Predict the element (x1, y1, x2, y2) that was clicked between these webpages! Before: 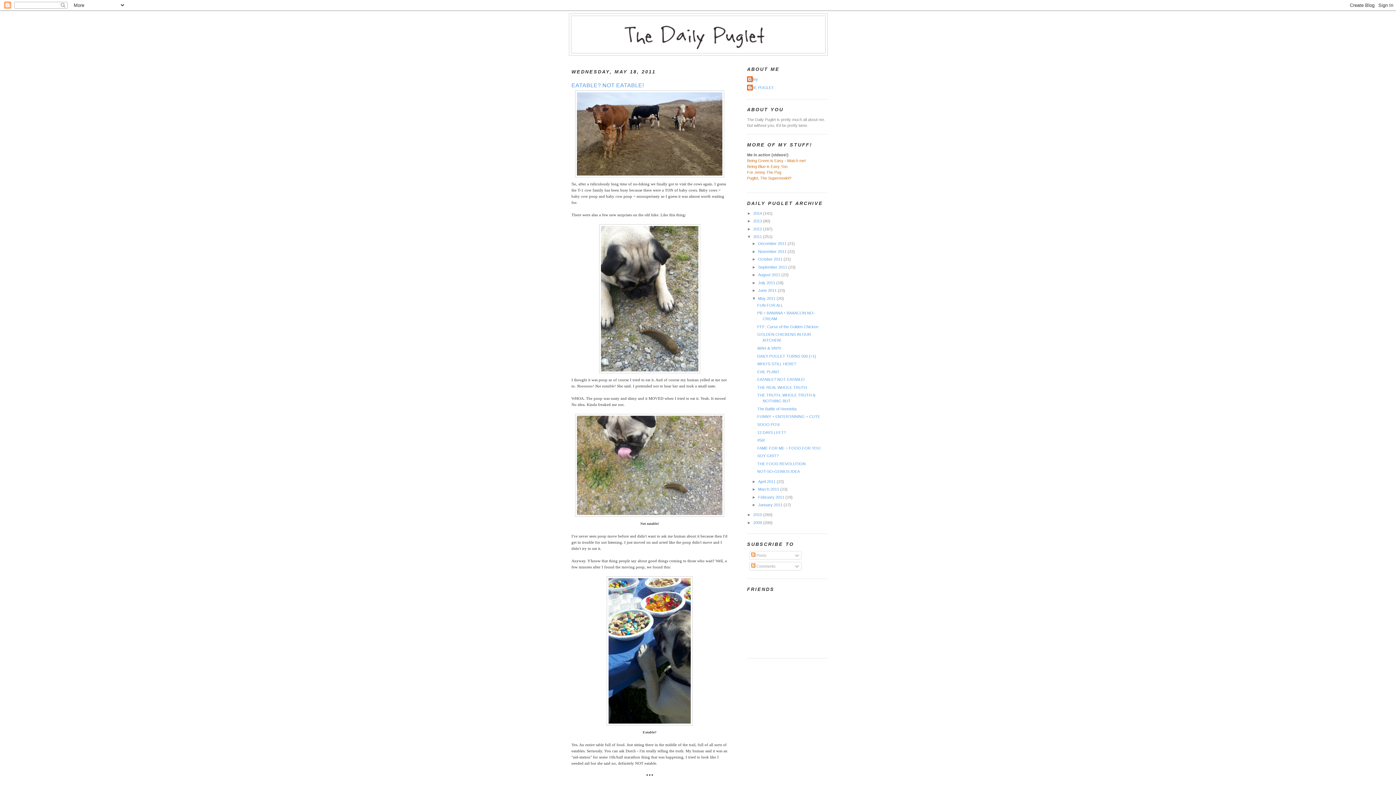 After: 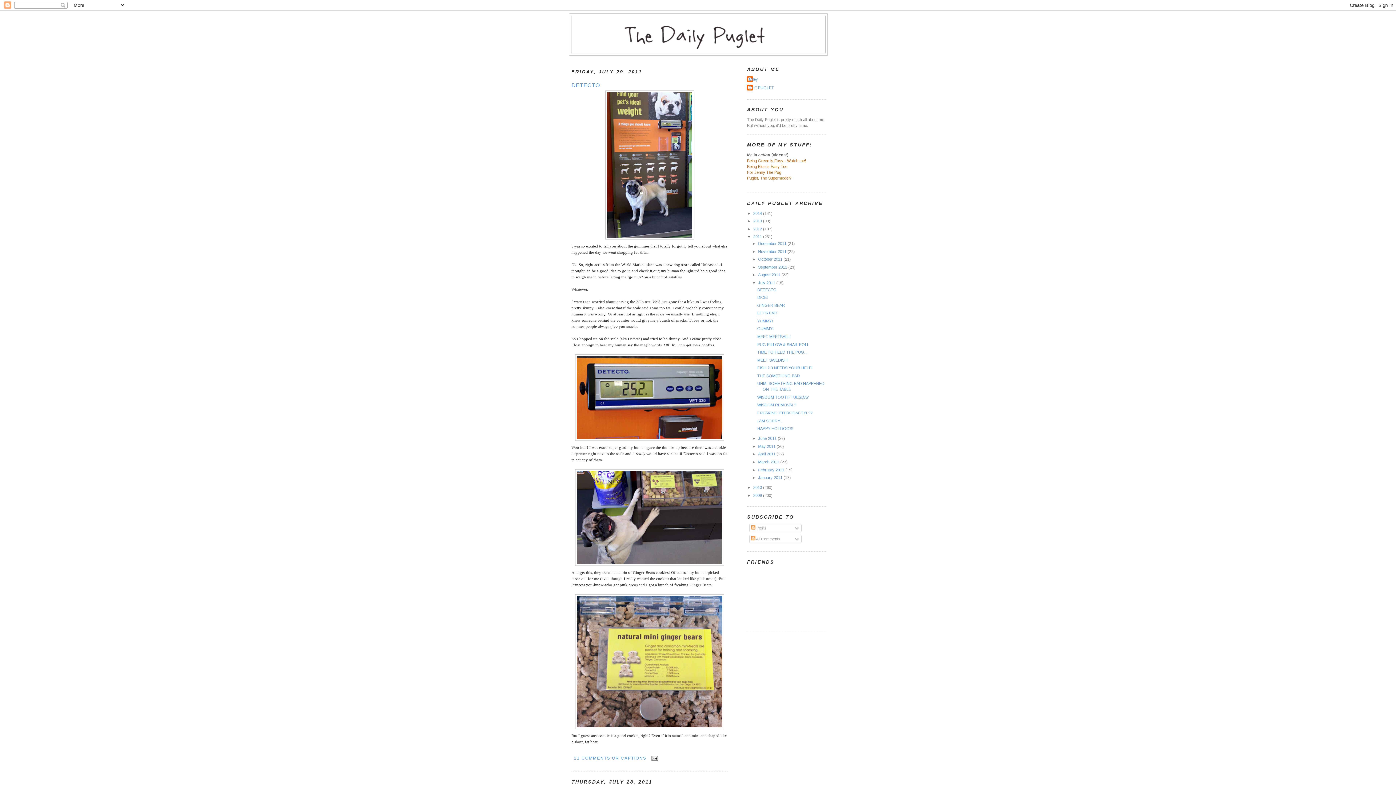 Action: label: July 2011  bbox: (758, 280, 776, 285)